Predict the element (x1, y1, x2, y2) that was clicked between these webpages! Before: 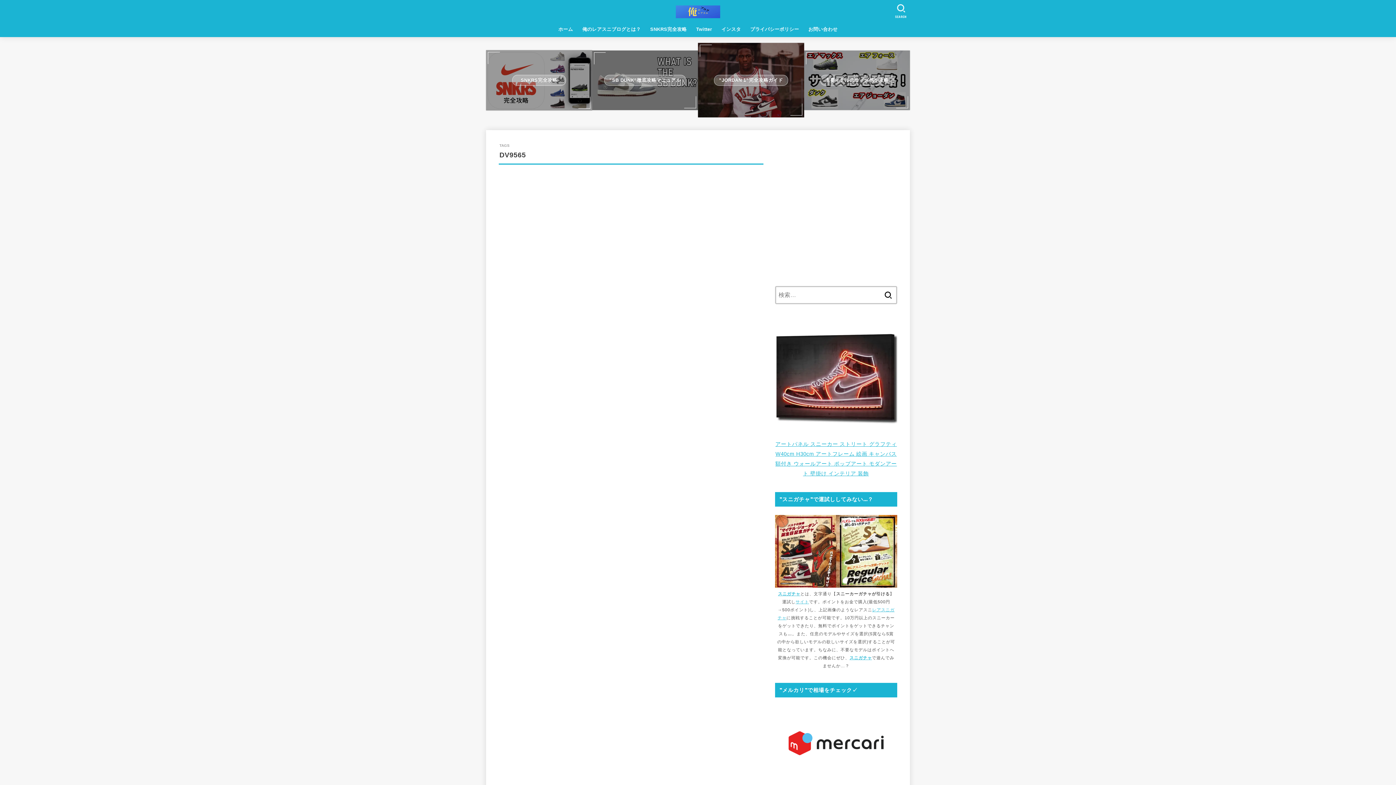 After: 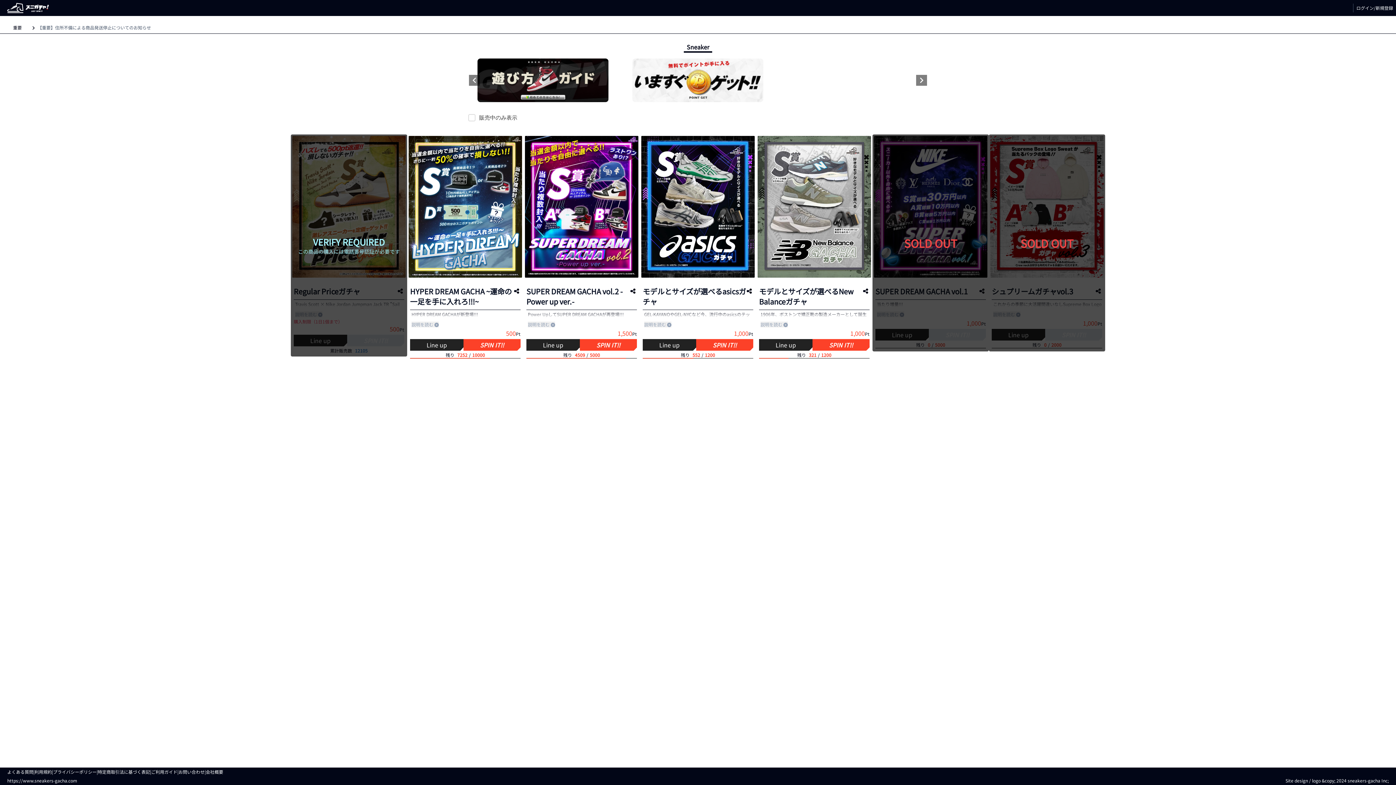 Action: bbox: (775, 515, 897, 588)